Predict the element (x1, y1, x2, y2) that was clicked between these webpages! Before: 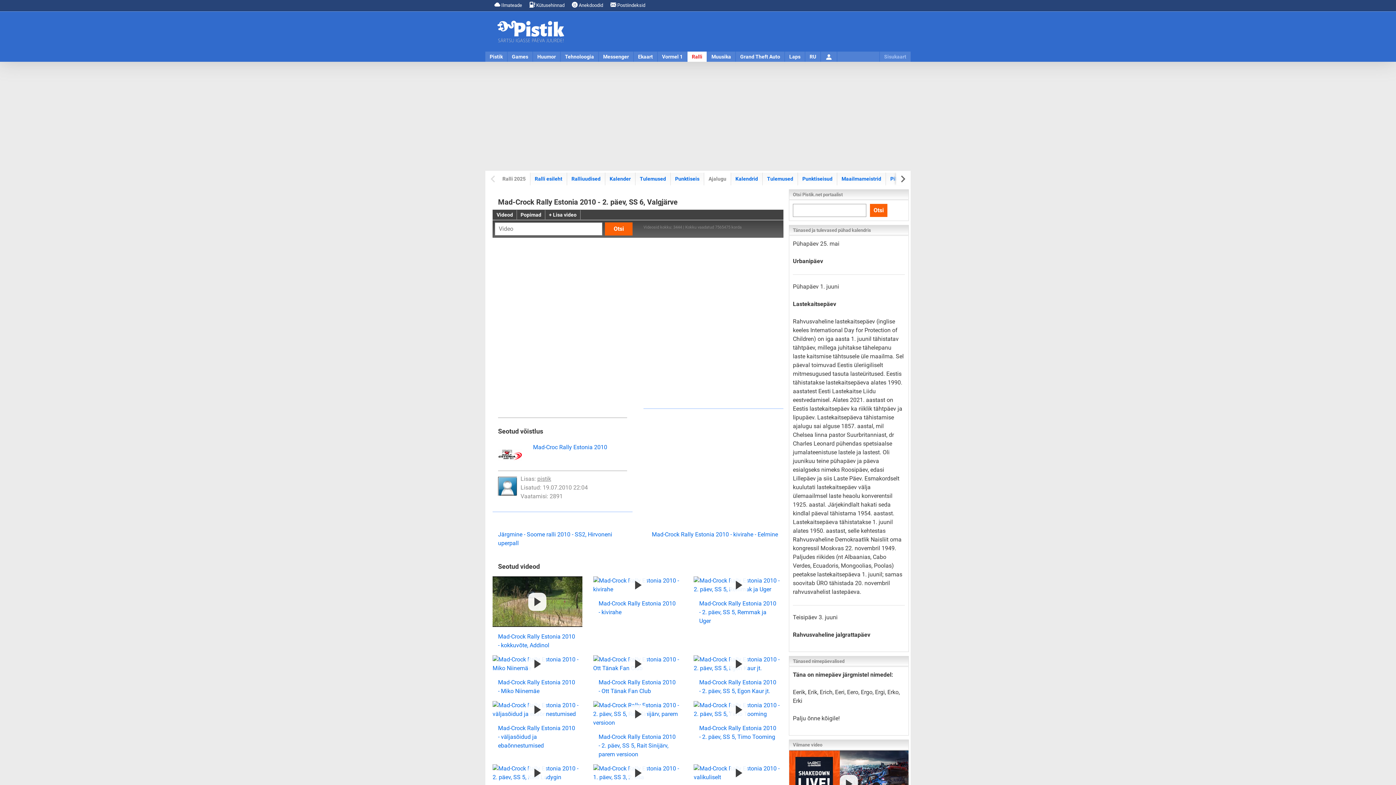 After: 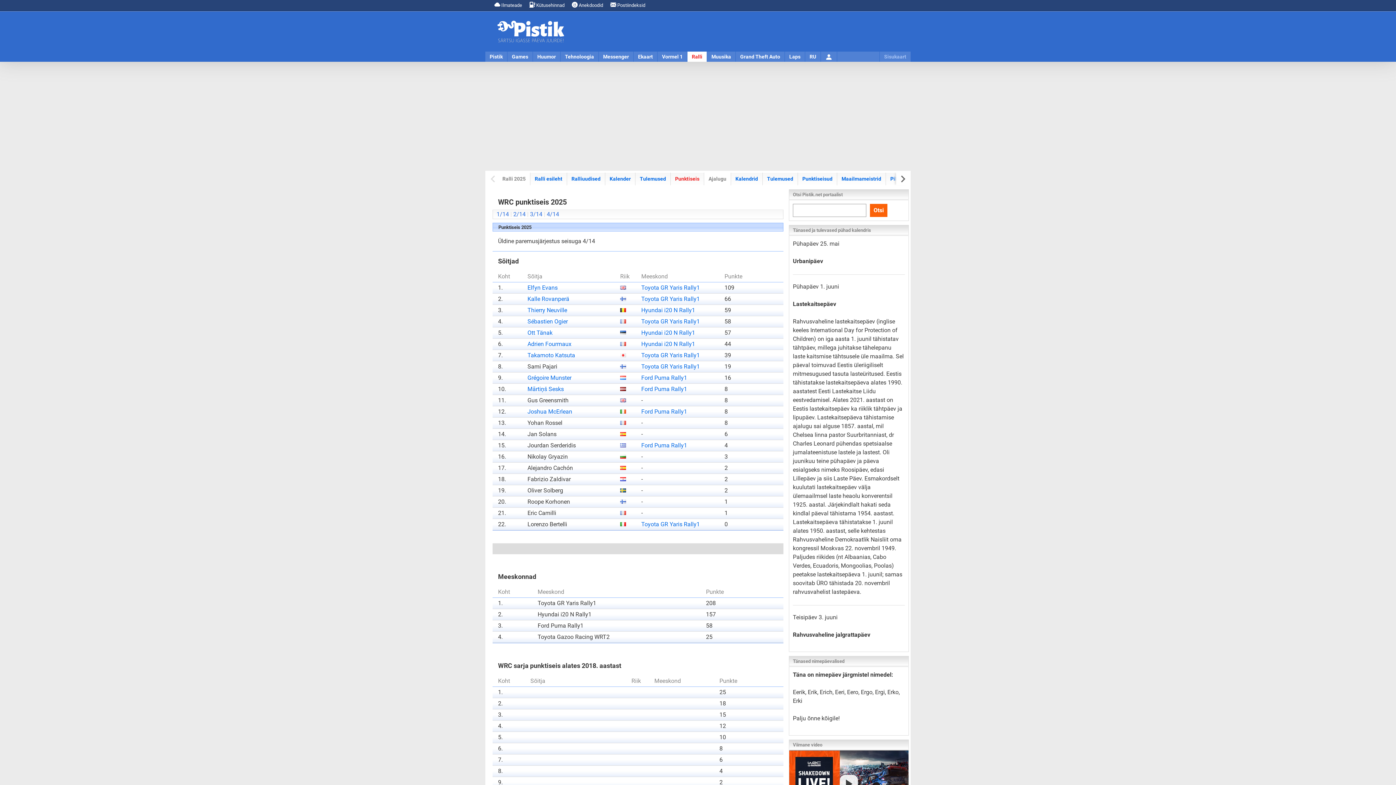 Action: label: Punktiseis bbox: (670, 172, 704, 185)